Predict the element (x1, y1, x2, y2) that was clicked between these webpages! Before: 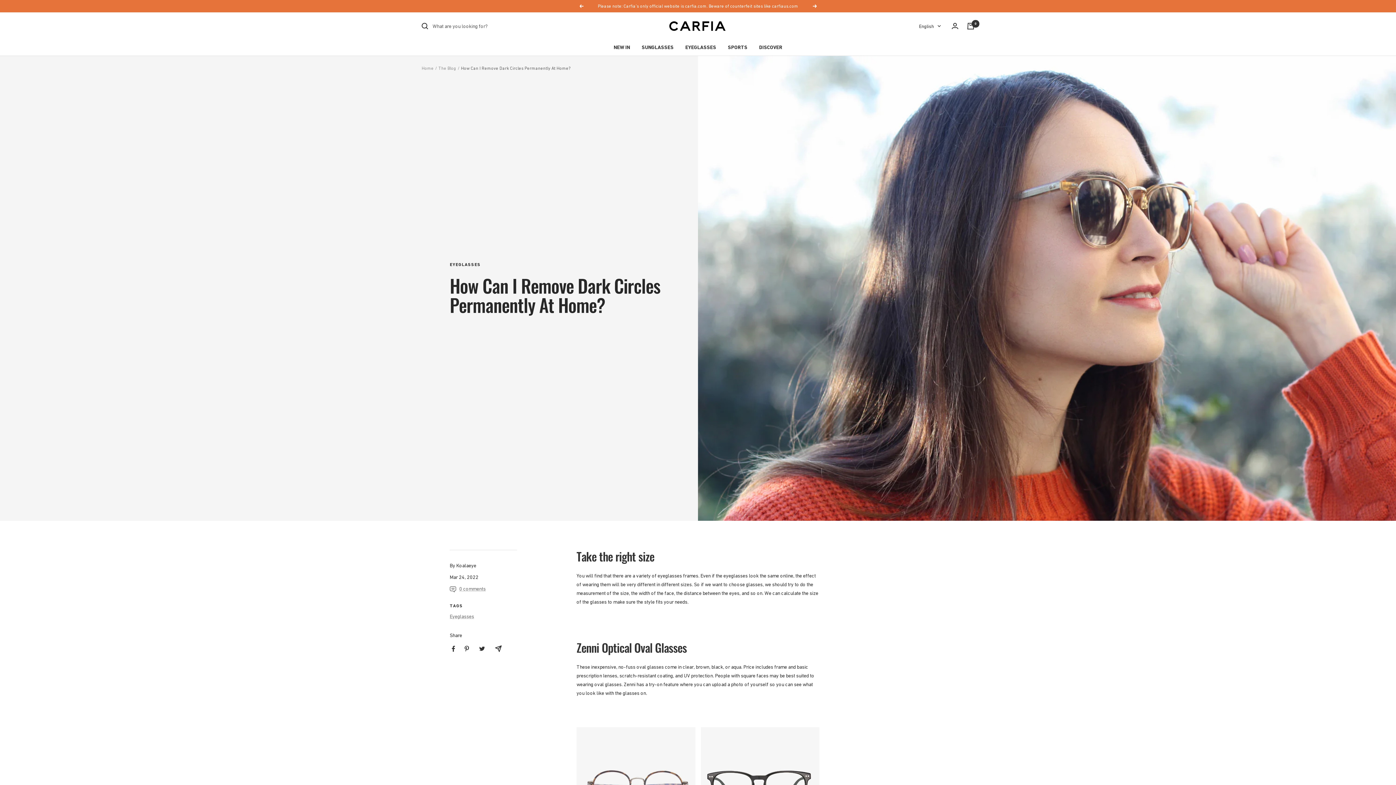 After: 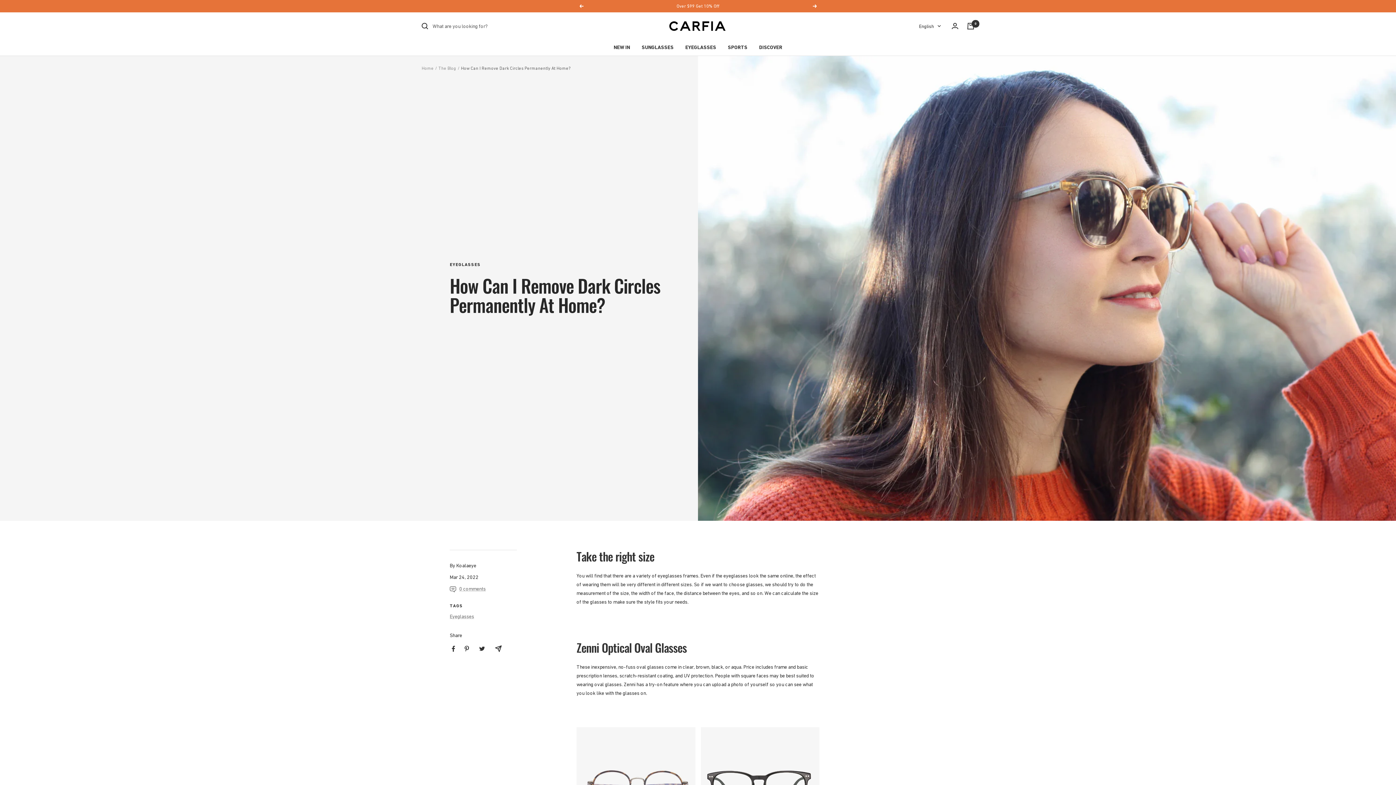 Action: label: Tweet on Twitter bbox: (478, 646, 485, 652)